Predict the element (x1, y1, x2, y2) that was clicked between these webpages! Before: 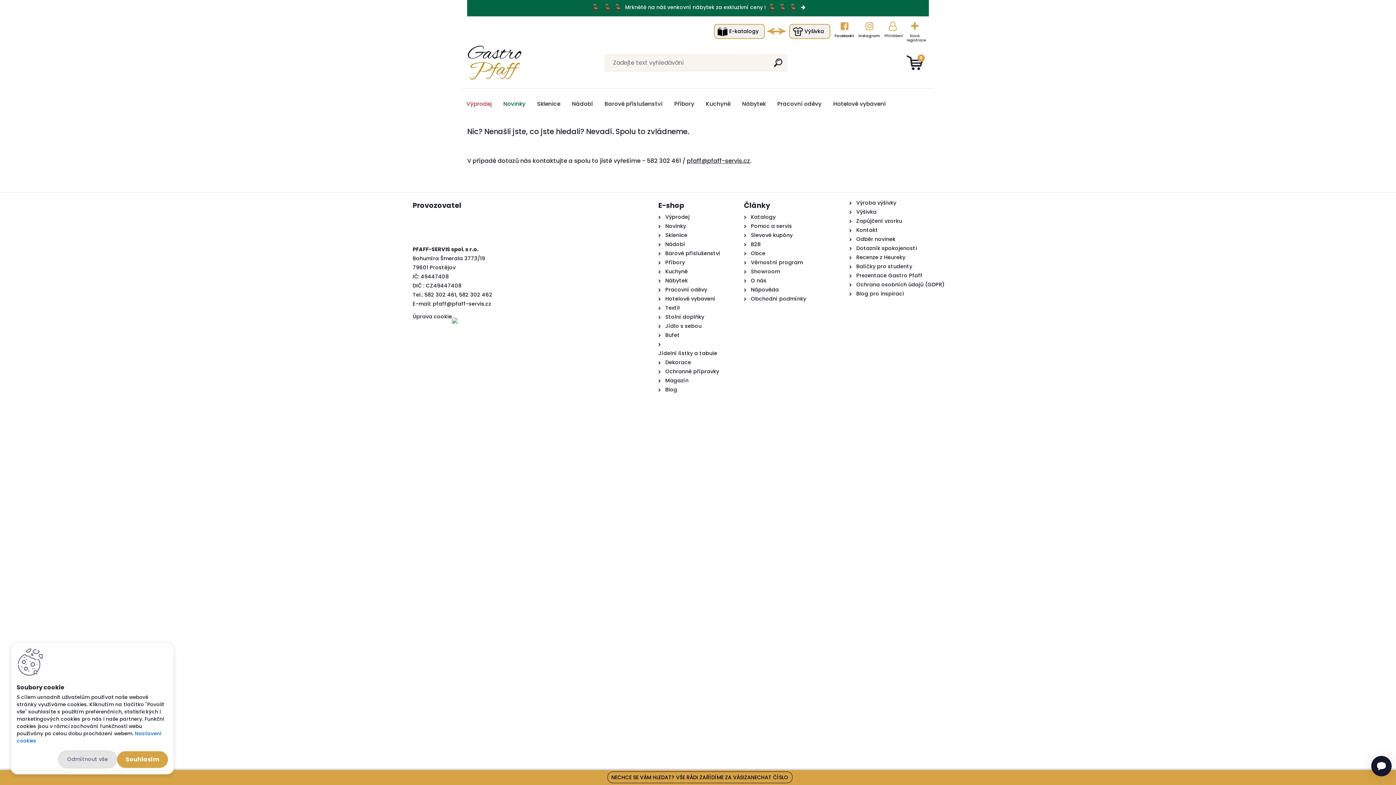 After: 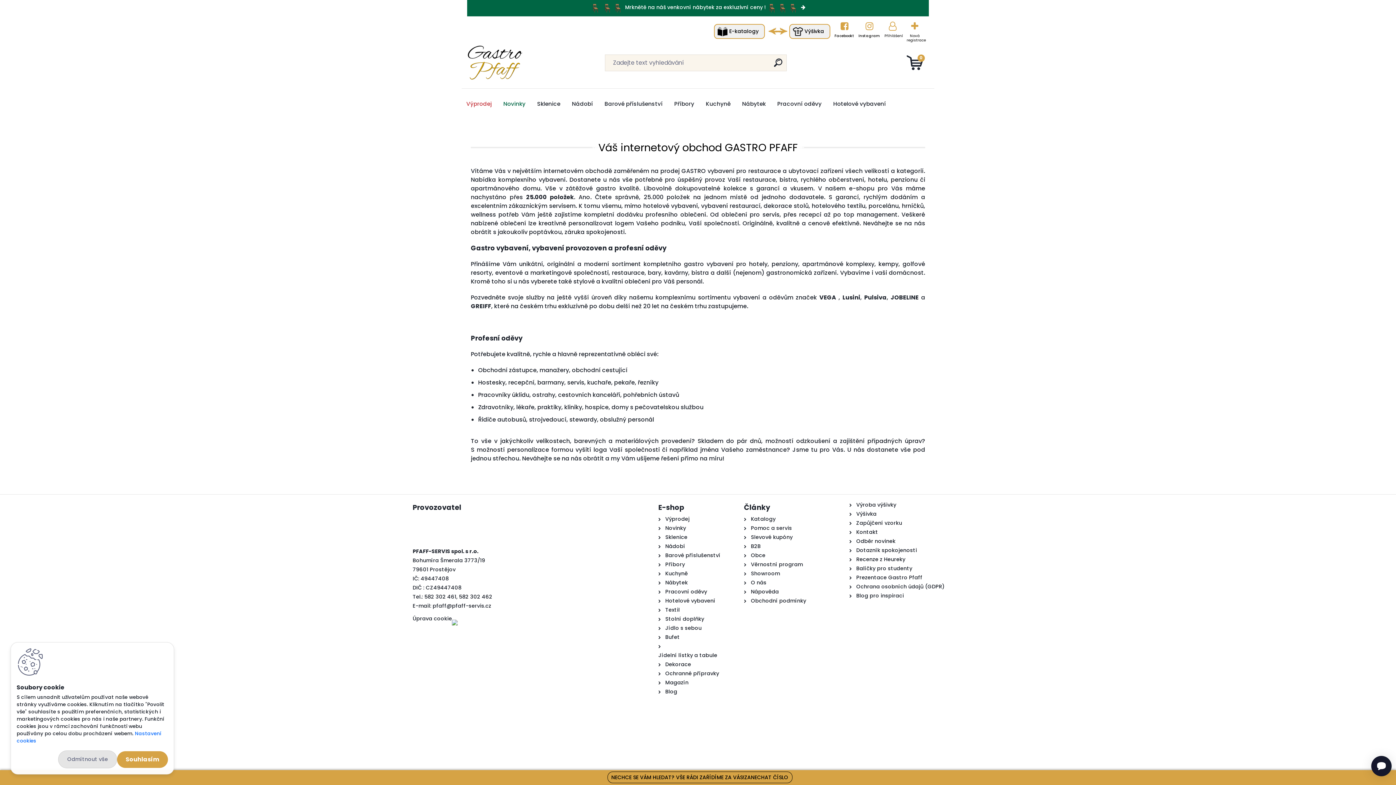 Action: label: O nás bbox: (751, 276, 766, 284)